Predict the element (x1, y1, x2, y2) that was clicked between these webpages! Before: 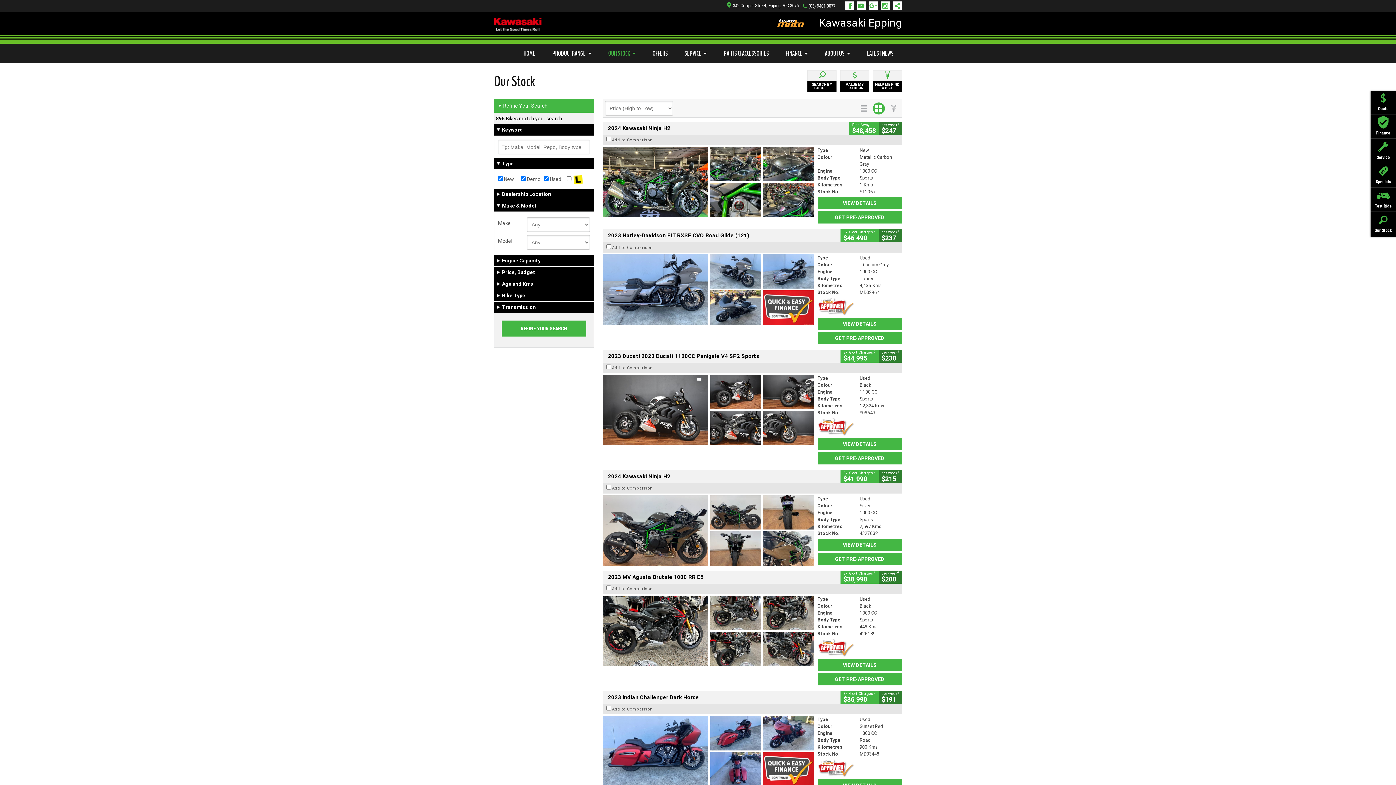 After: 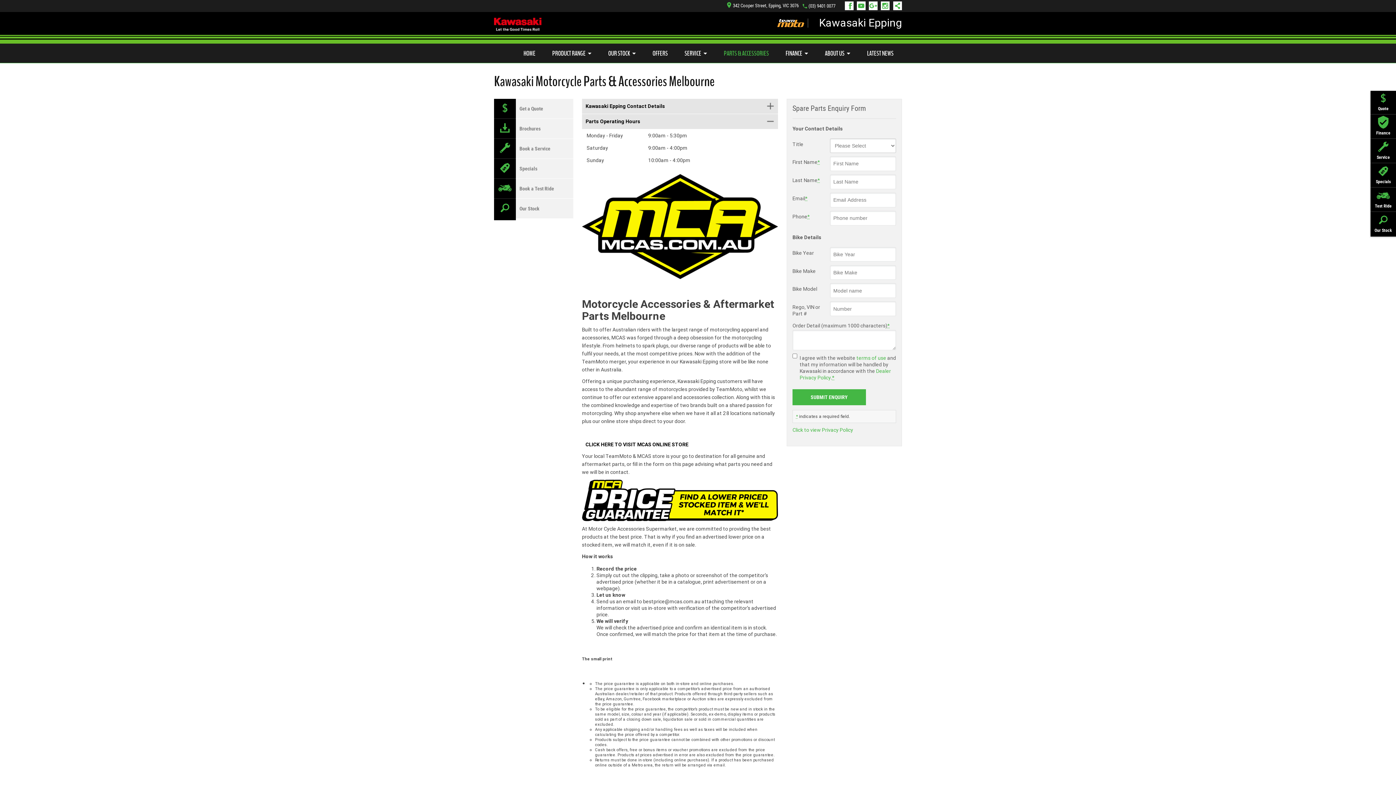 Action: bbox: (715, 43, 777, 63) label: PARTS & ACCESSORIES